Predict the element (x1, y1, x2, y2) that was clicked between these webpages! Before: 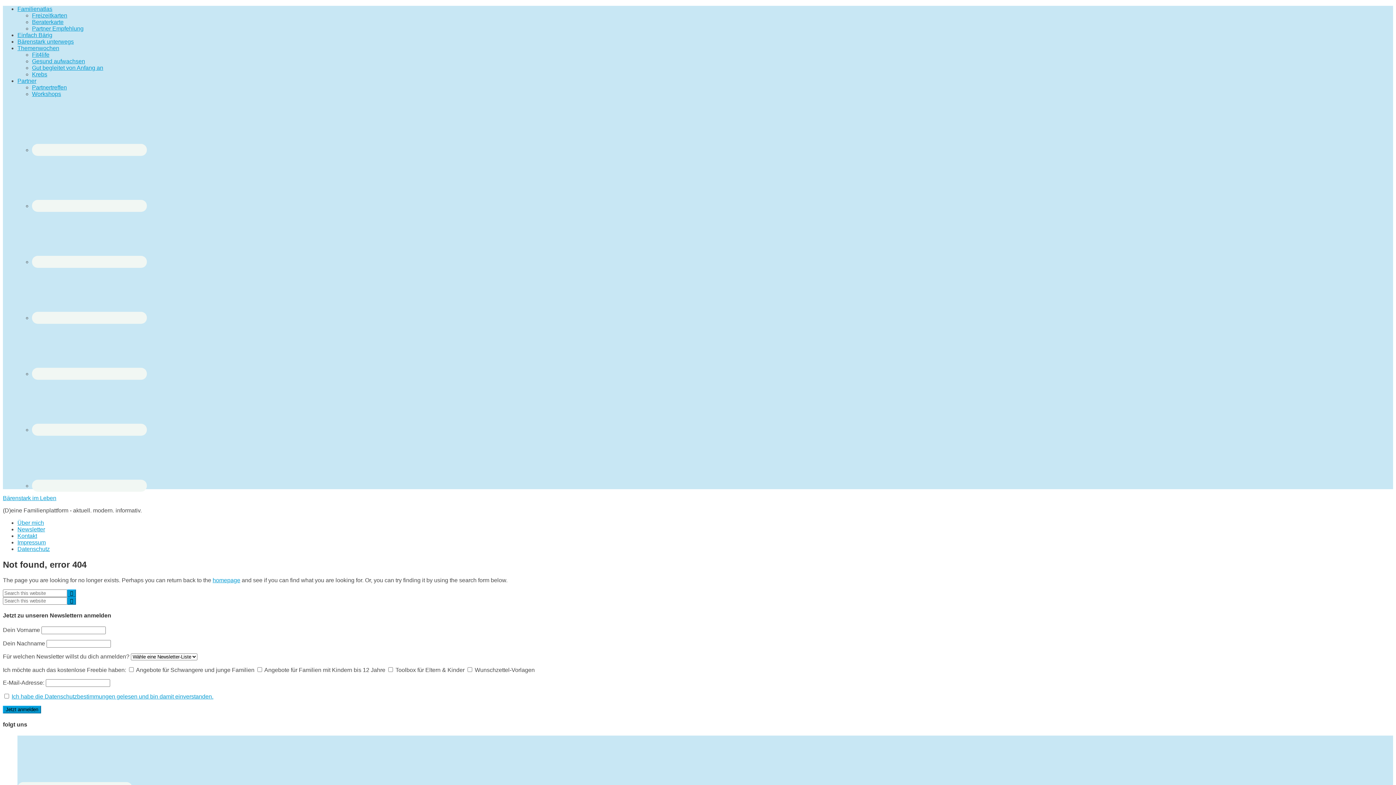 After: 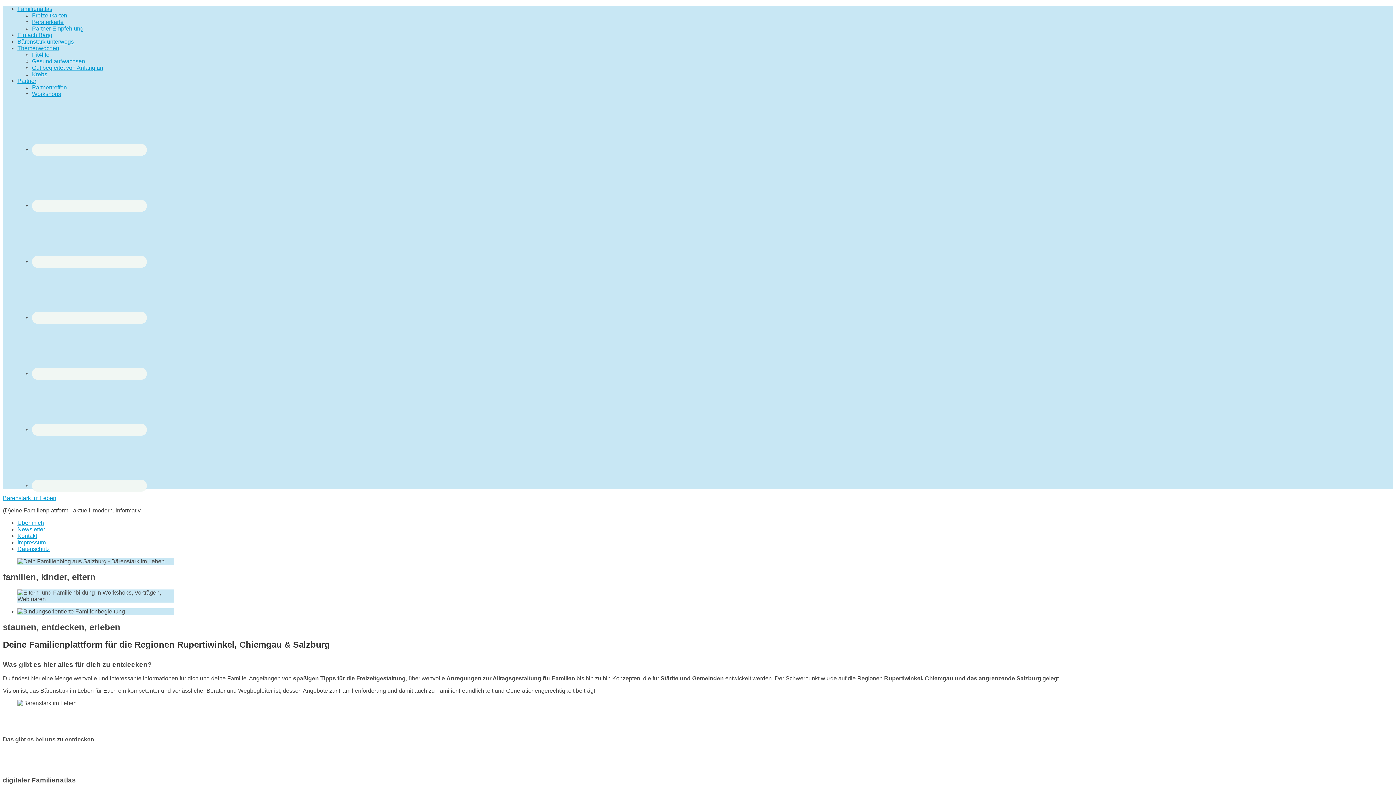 Action: bbox: (2, 495, 56, 501) label: Bärenstark im Leben